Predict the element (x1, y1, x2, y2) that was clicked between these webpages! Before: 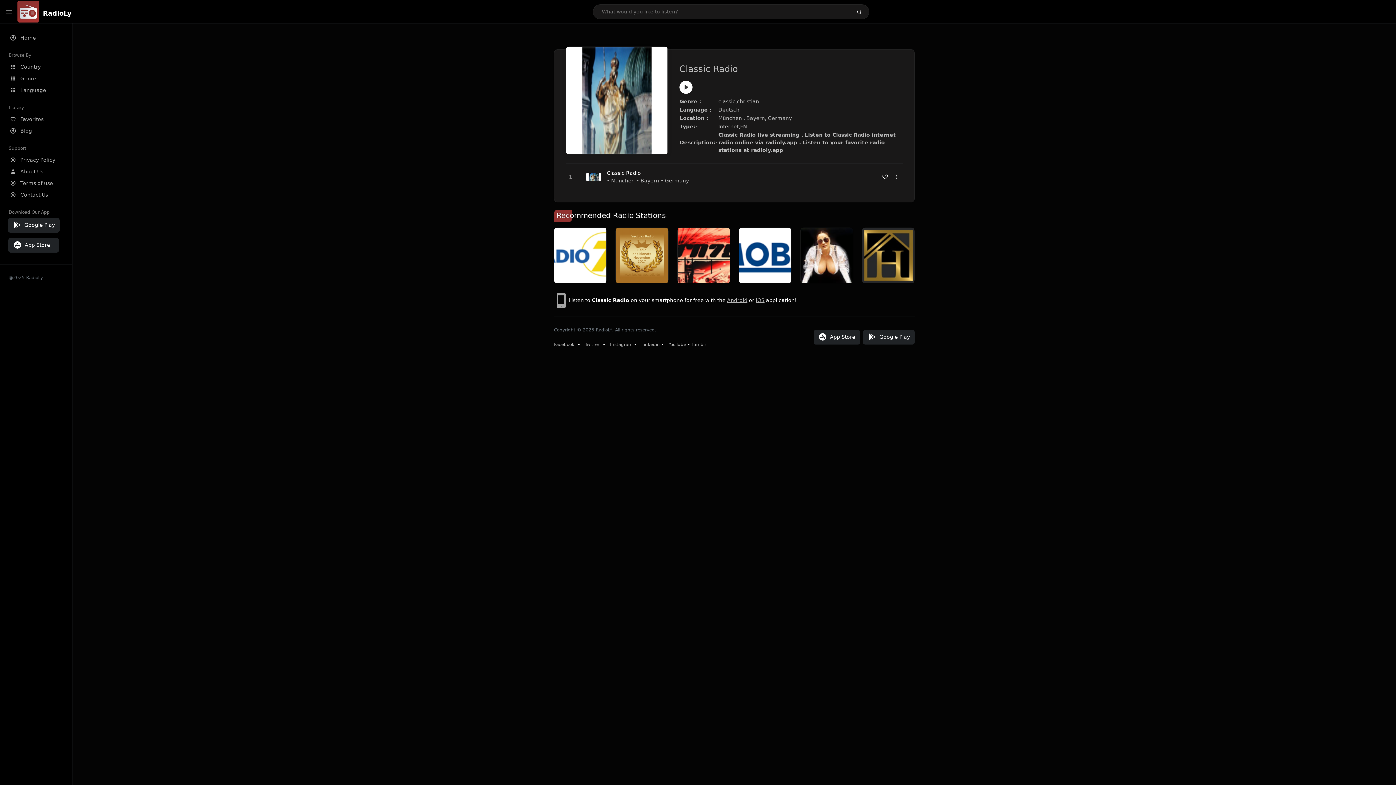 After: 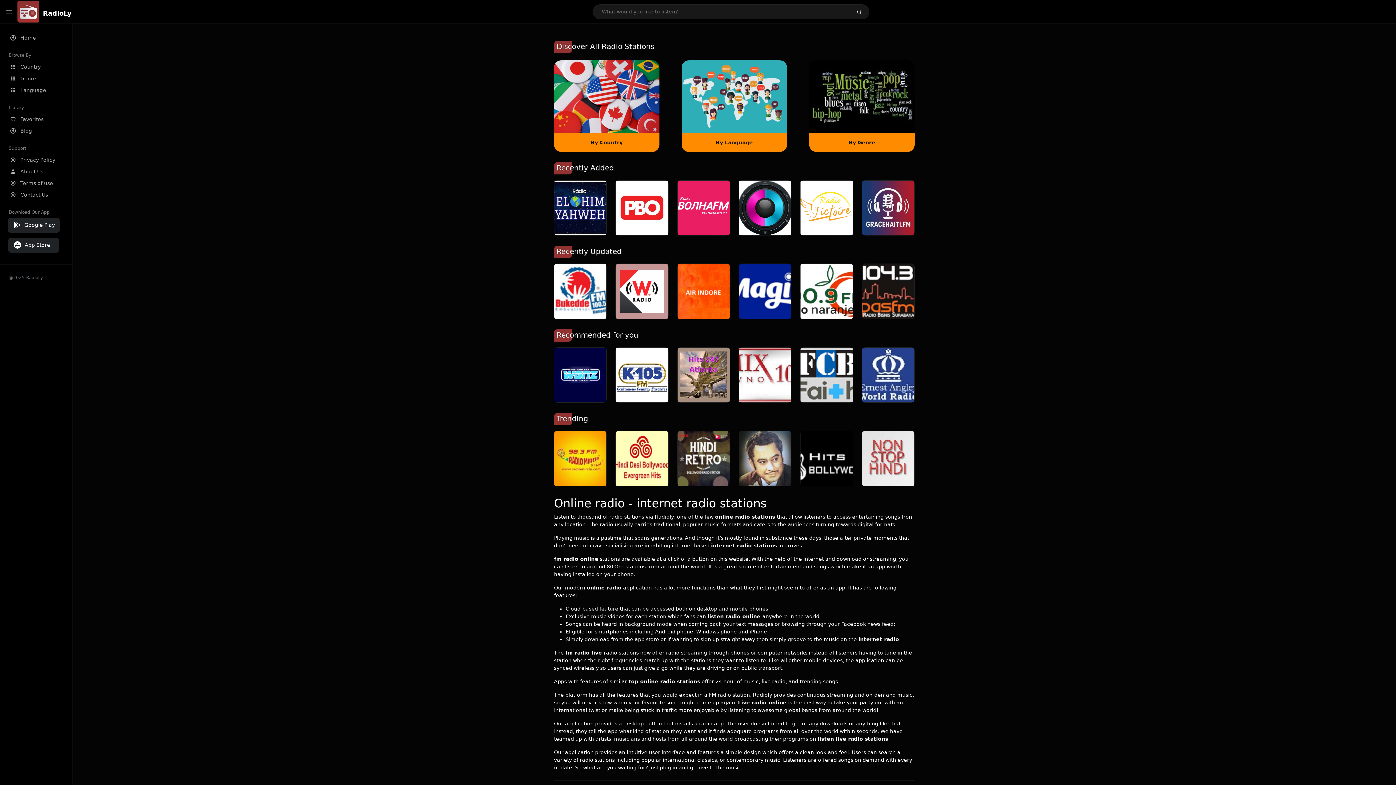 Action: bbox: (17, 0, 42, 22)